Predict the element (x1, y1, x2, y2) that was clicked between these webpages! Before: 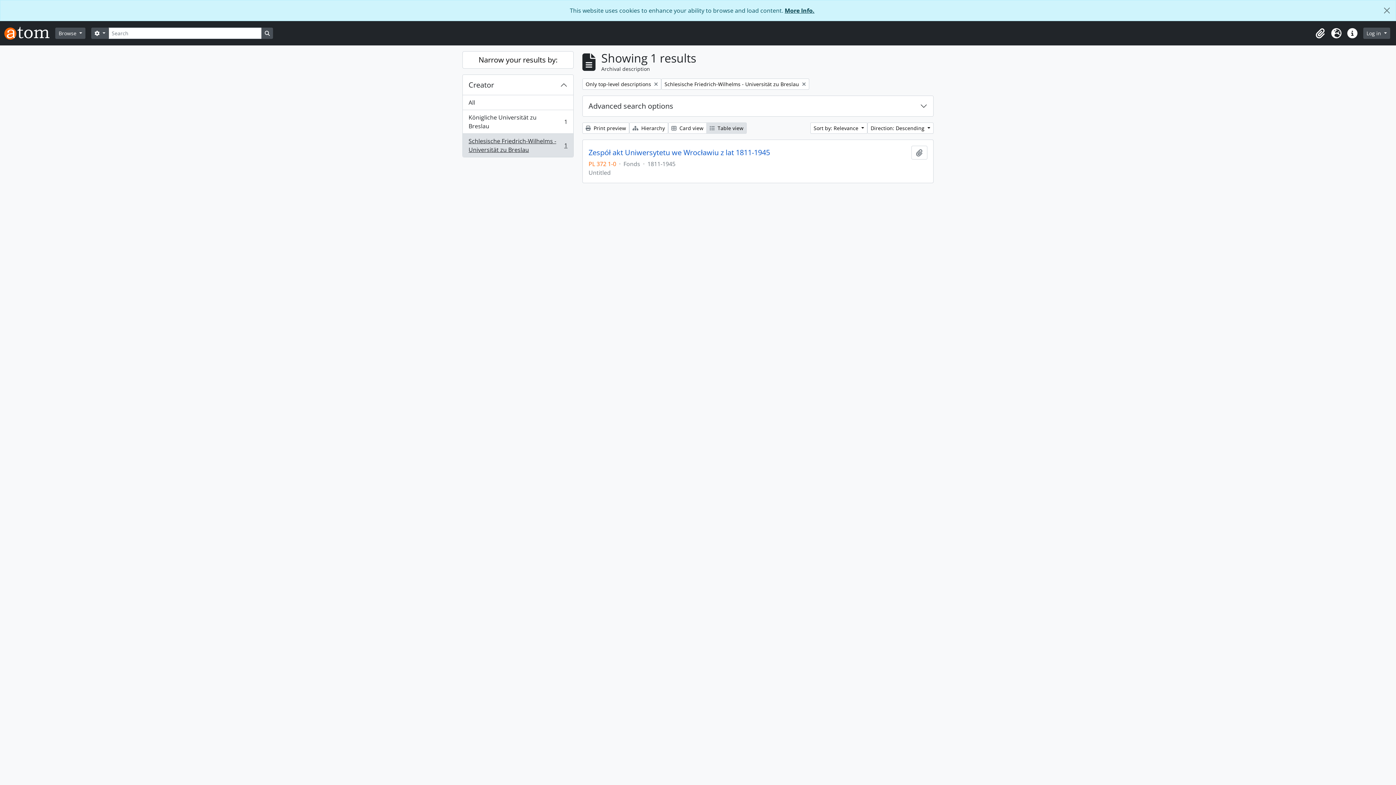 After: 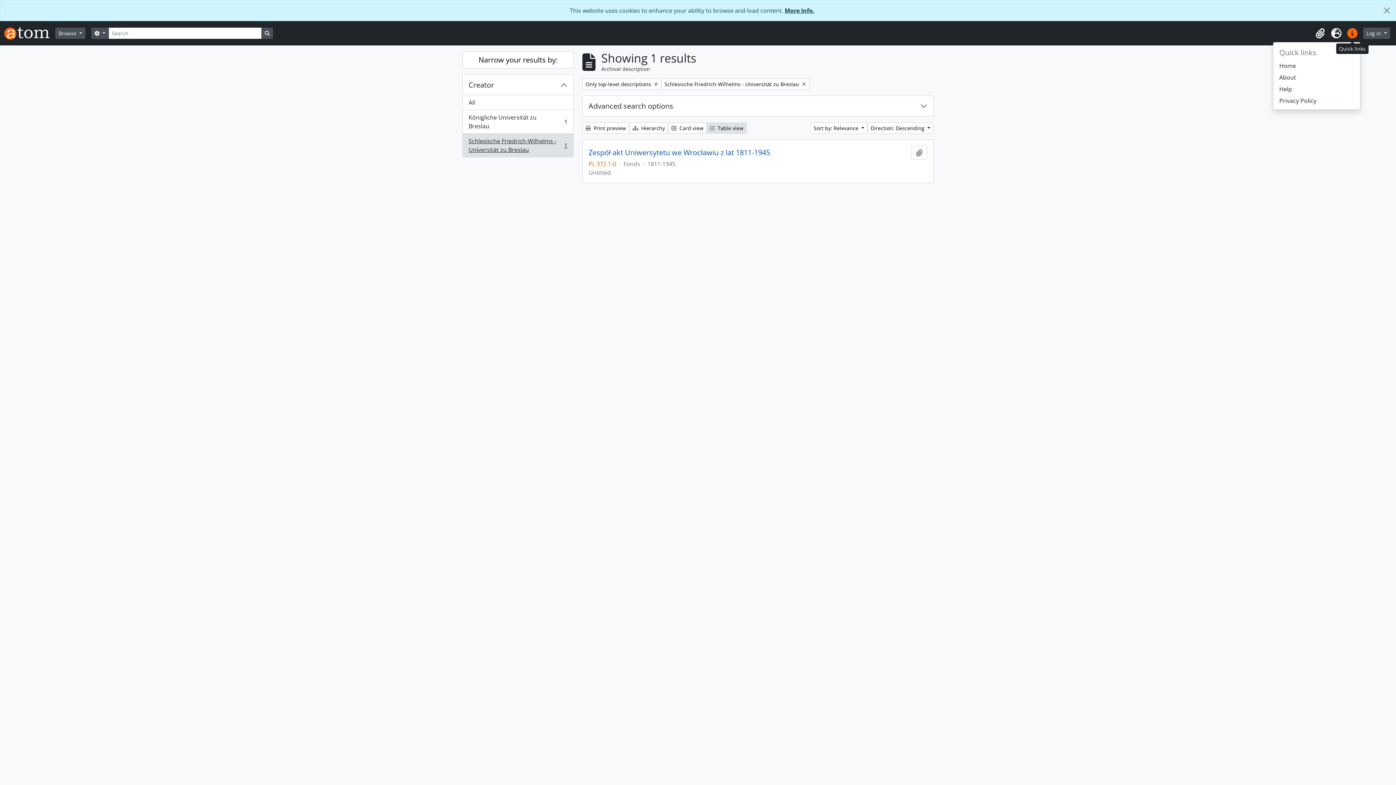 Action: bbox: (1344, 25, 1360, 41) label: Quick links